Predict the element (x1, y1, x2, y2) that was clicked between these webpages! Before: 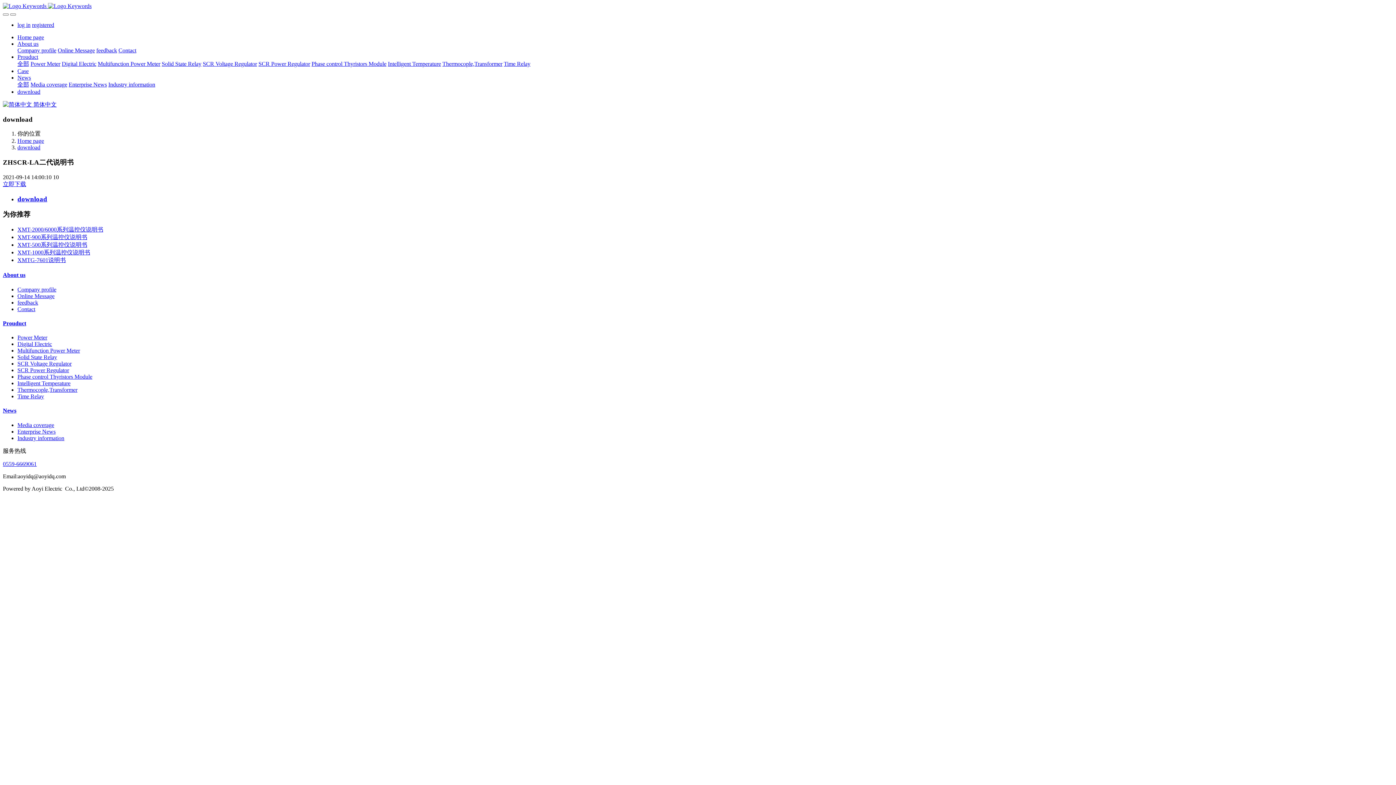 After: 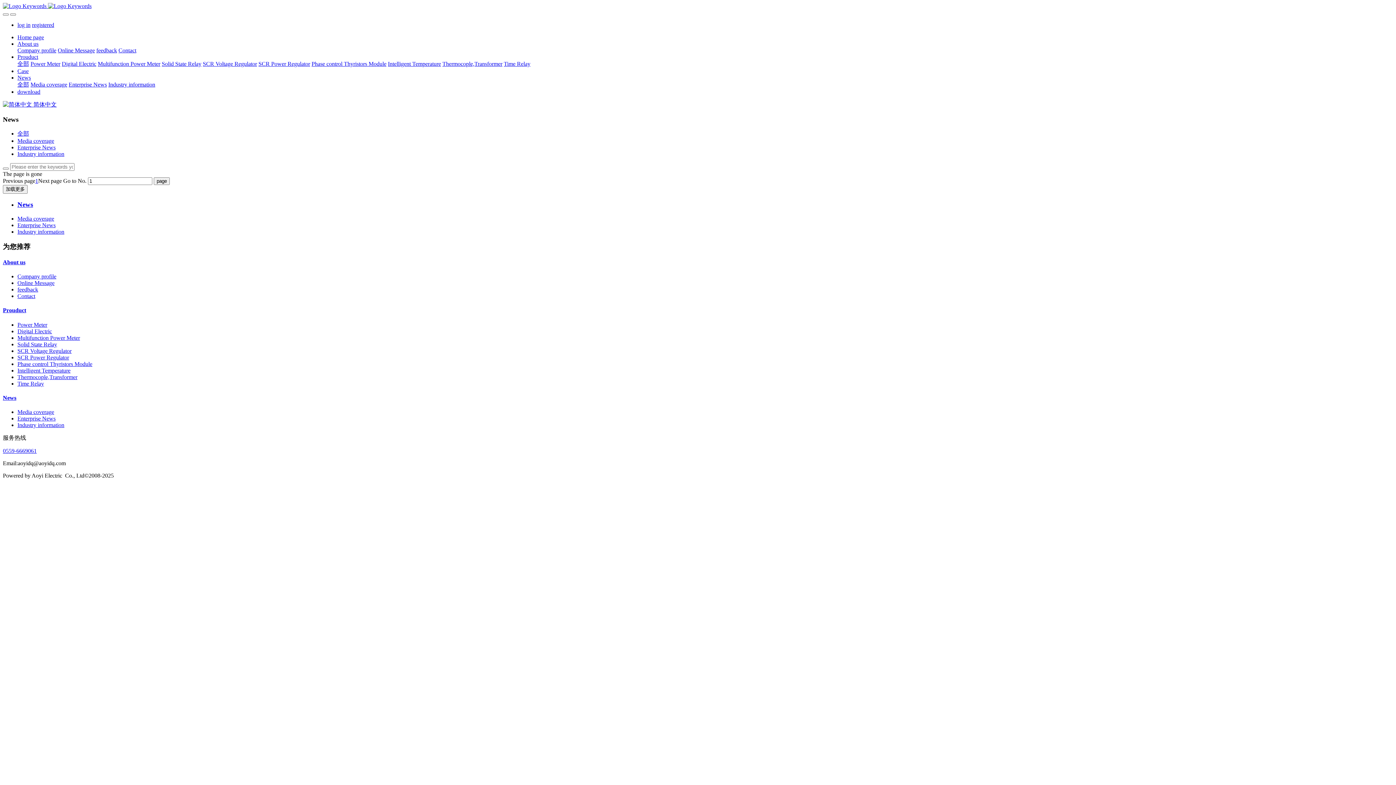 Action: label: News bbox: (17, 74, 30, 80)